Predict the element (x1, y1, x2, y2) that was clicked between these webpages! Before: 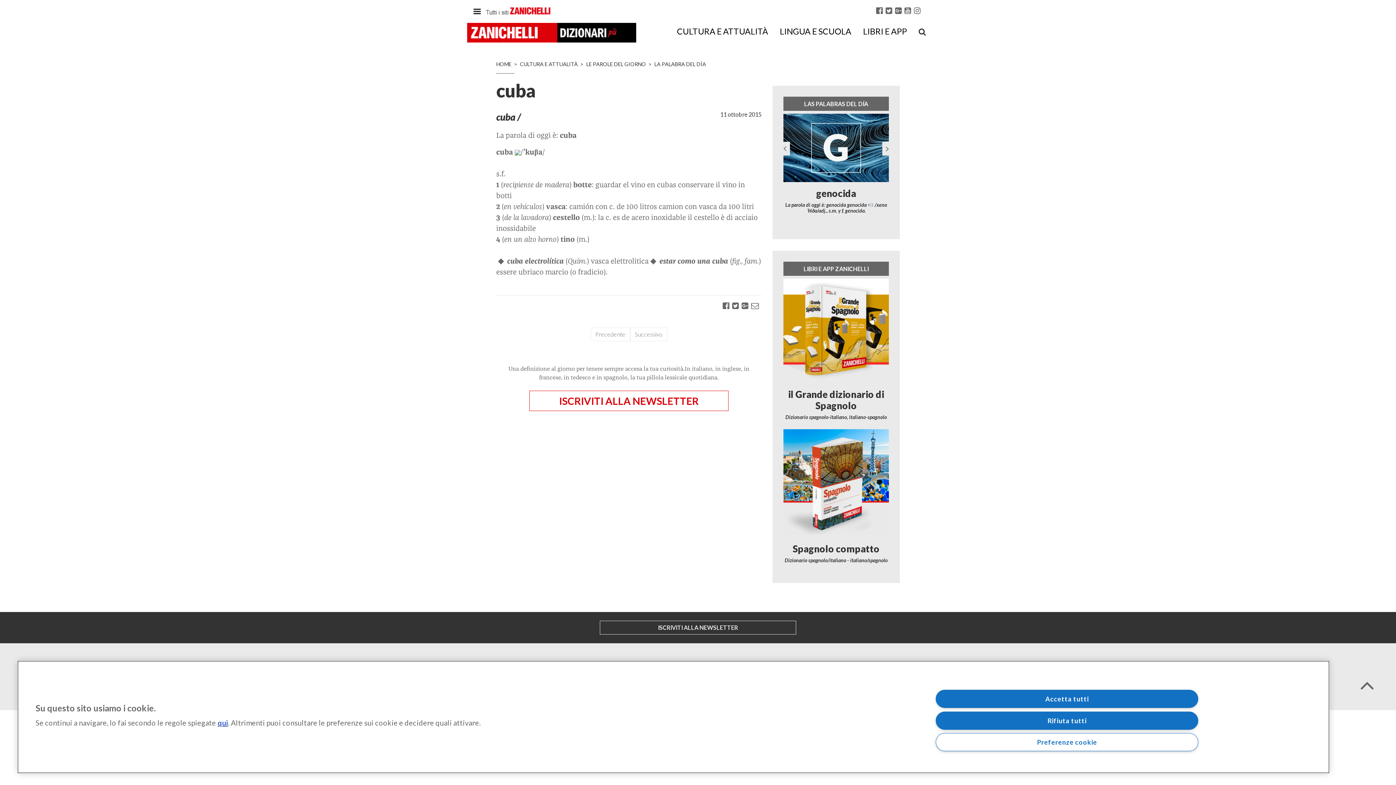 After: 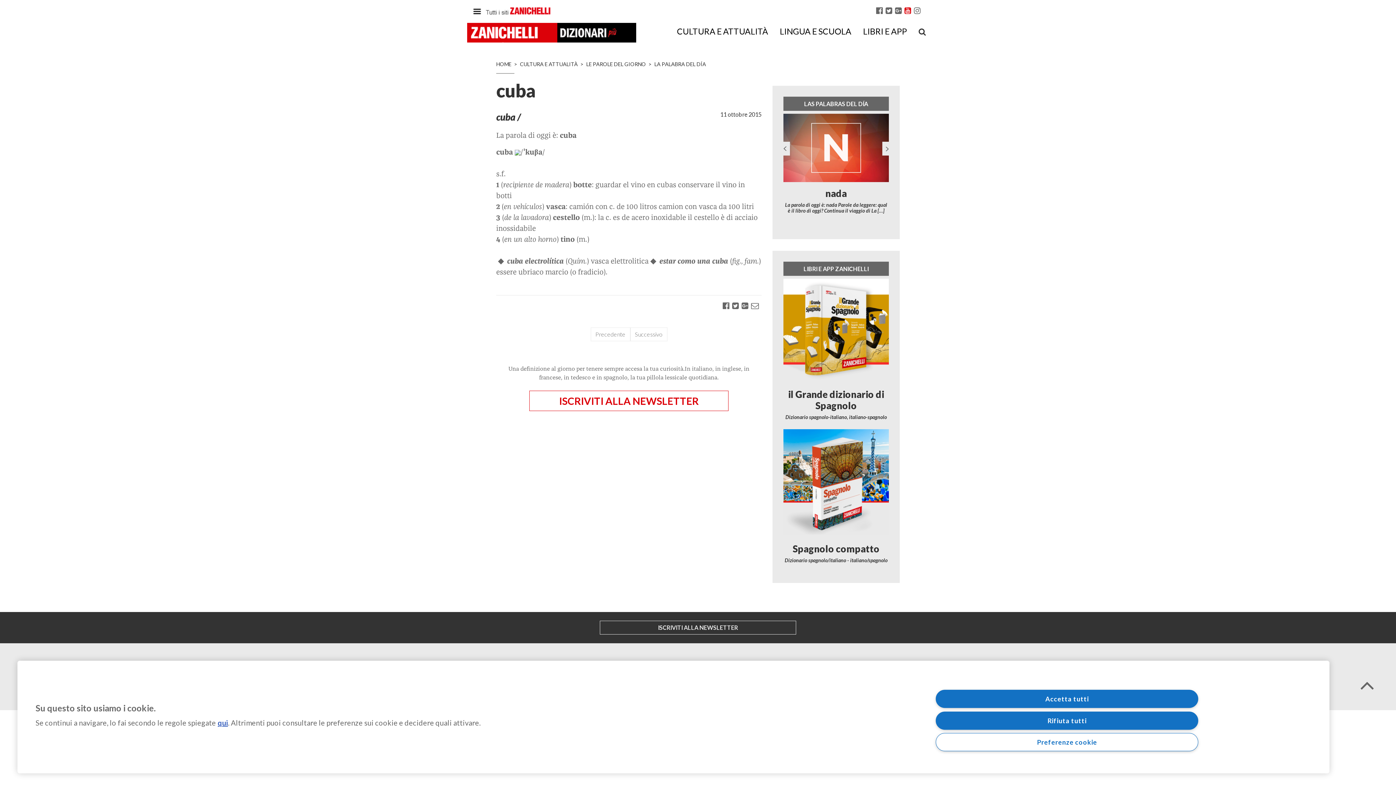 Action: bbox: (904, 5, 911, 14)